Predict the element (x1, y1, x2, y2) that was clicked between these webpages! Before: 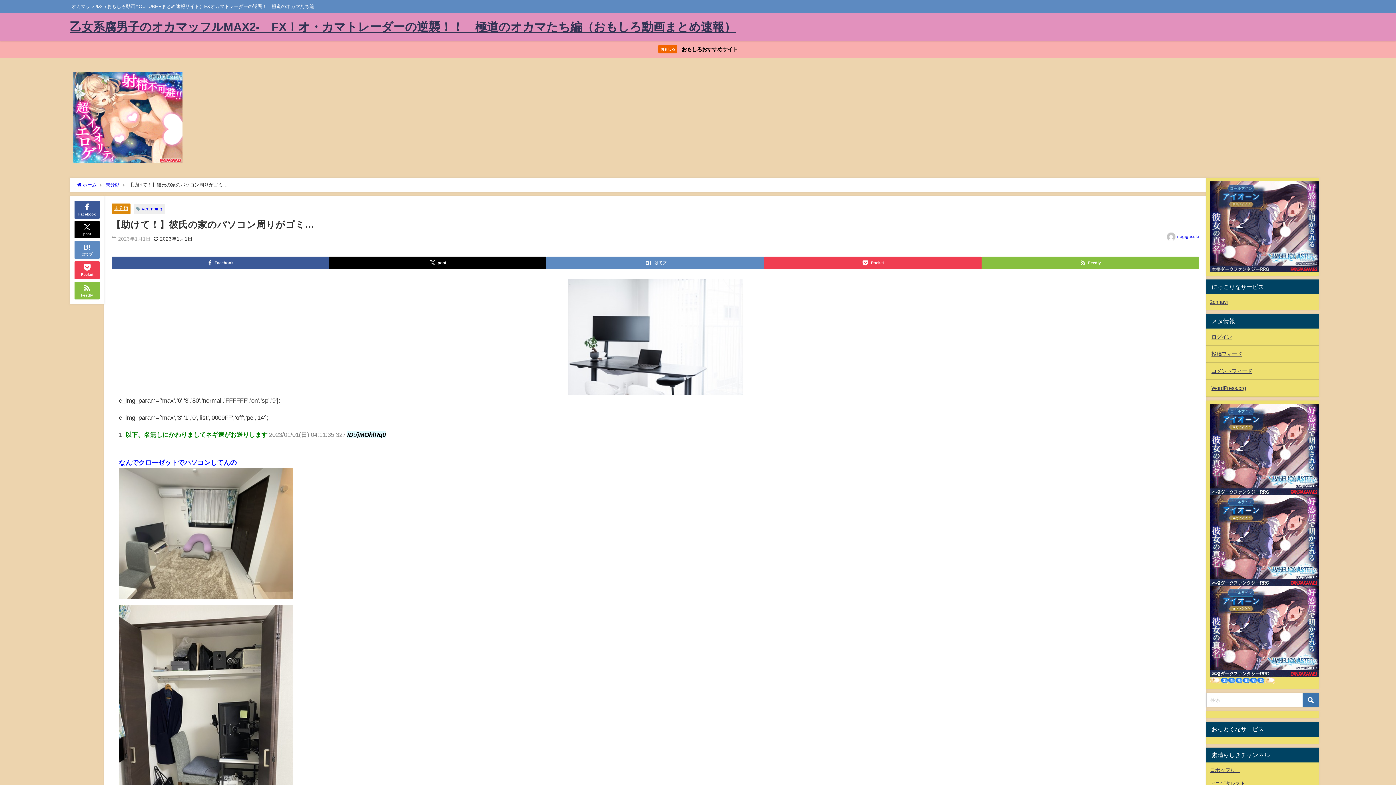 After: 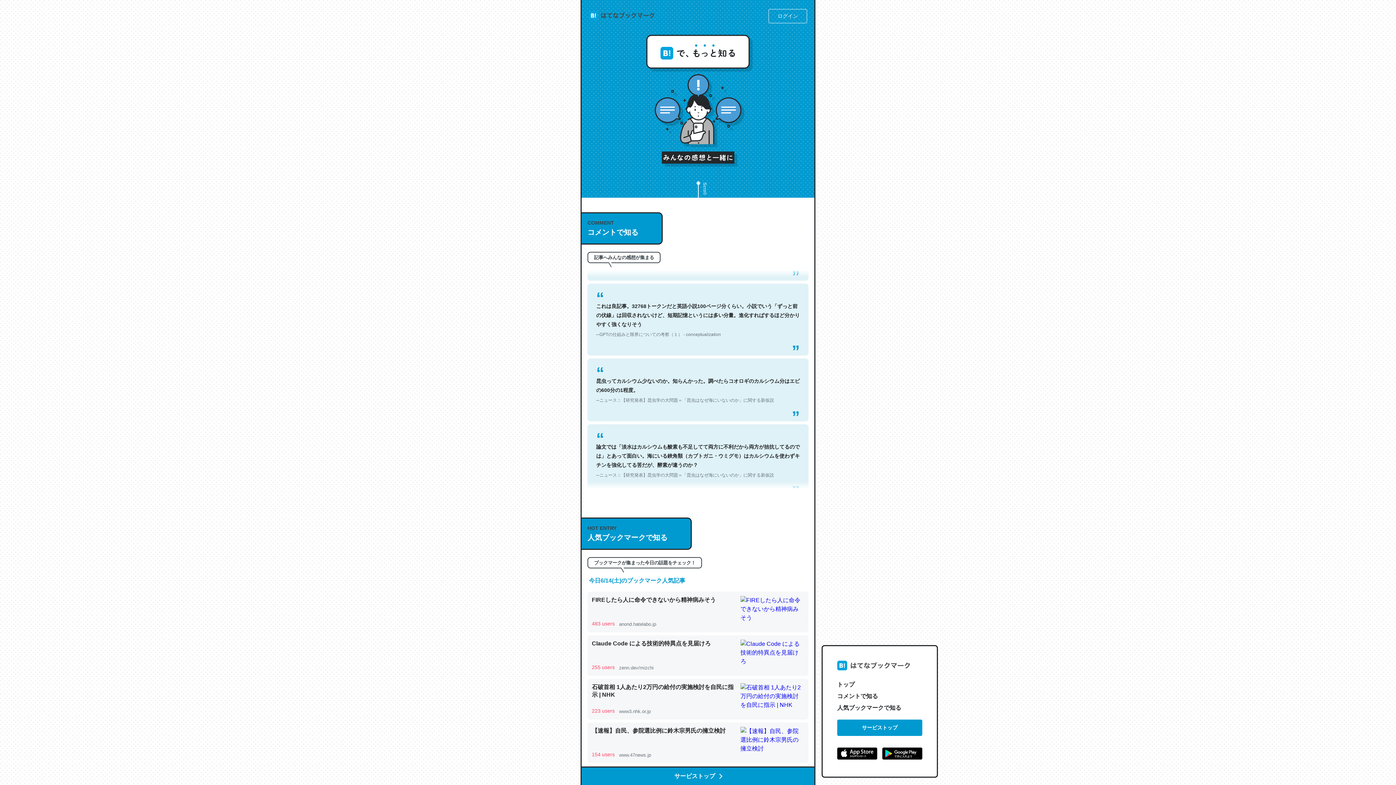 Action: bbox: (546, 256, 764, 269) label: はてブ